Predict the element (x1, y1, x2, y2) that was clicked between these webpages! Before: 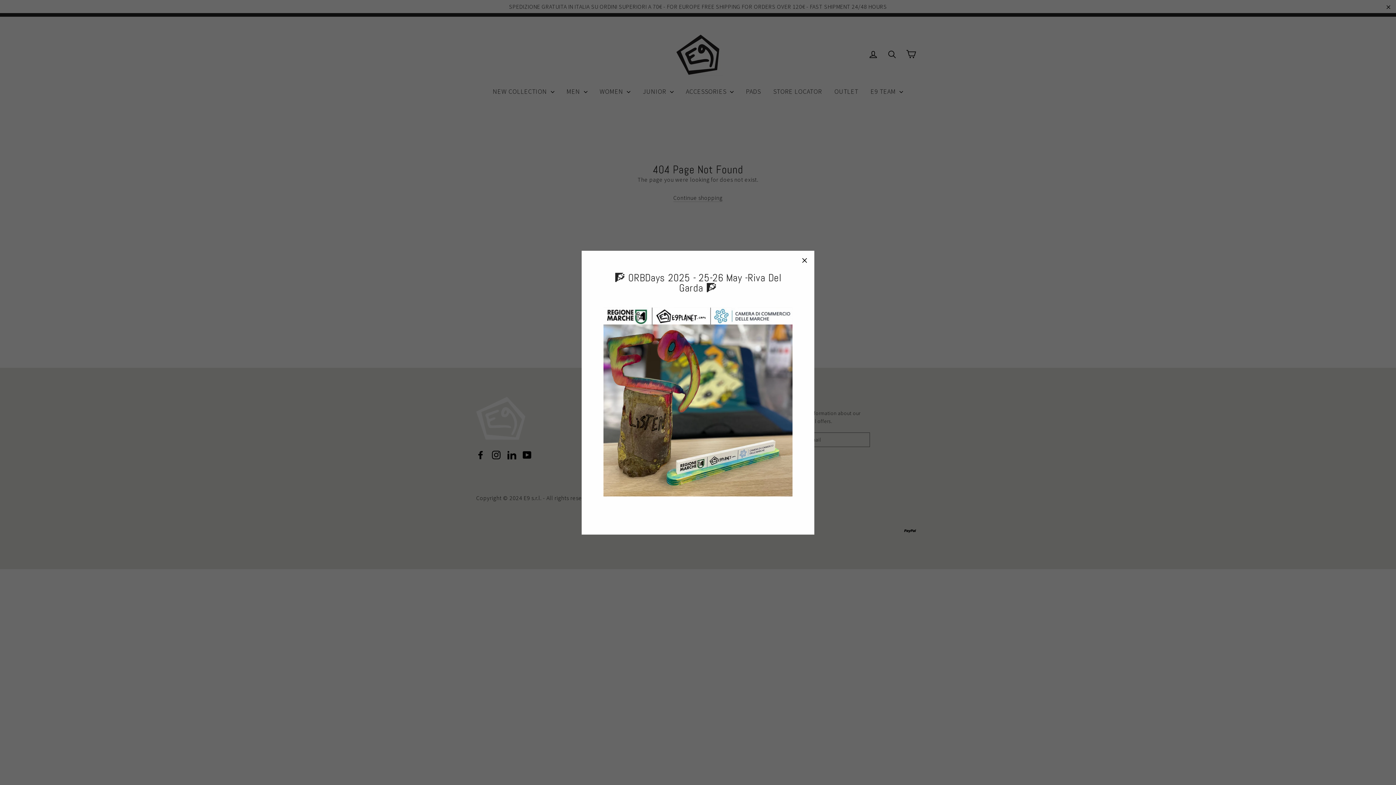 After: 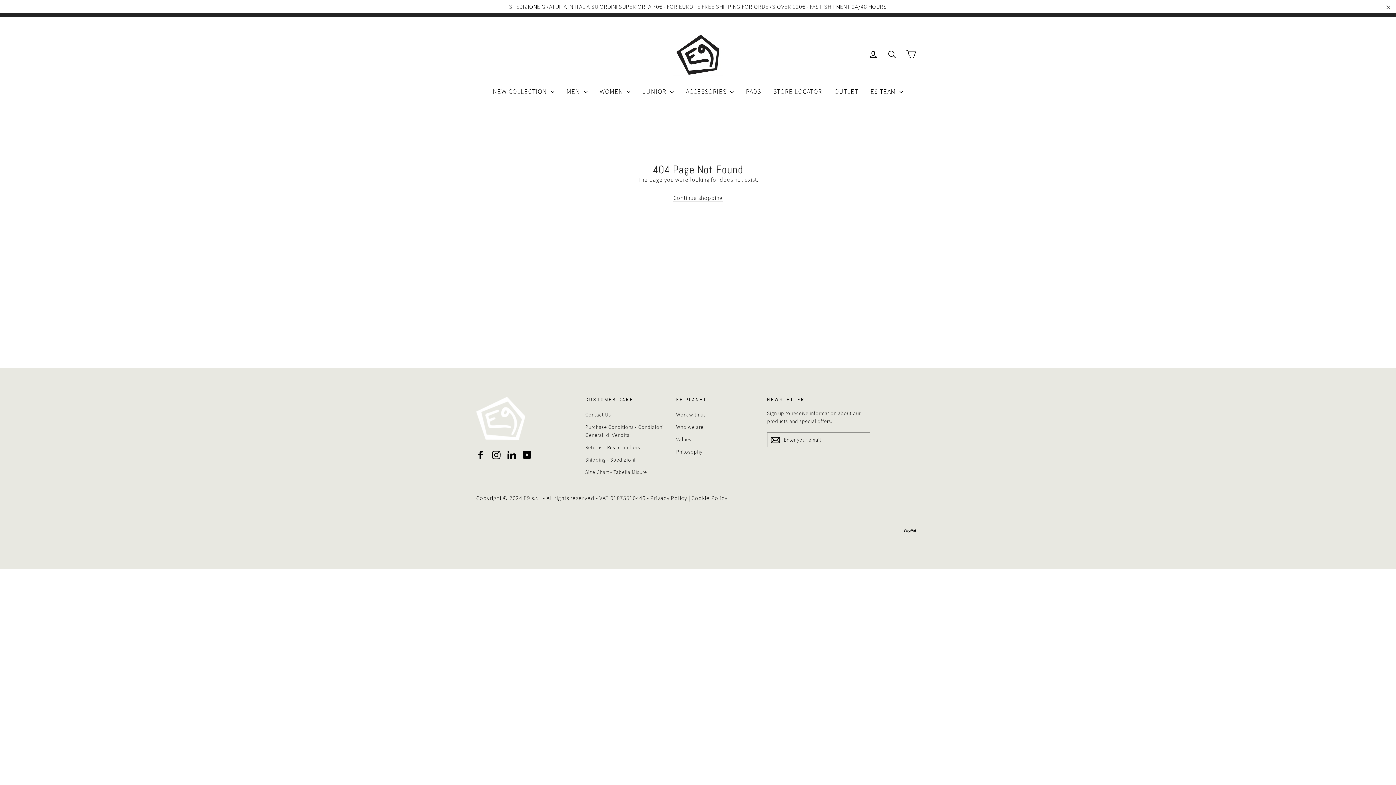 Action: bbox: (696, 510, 700, 510)